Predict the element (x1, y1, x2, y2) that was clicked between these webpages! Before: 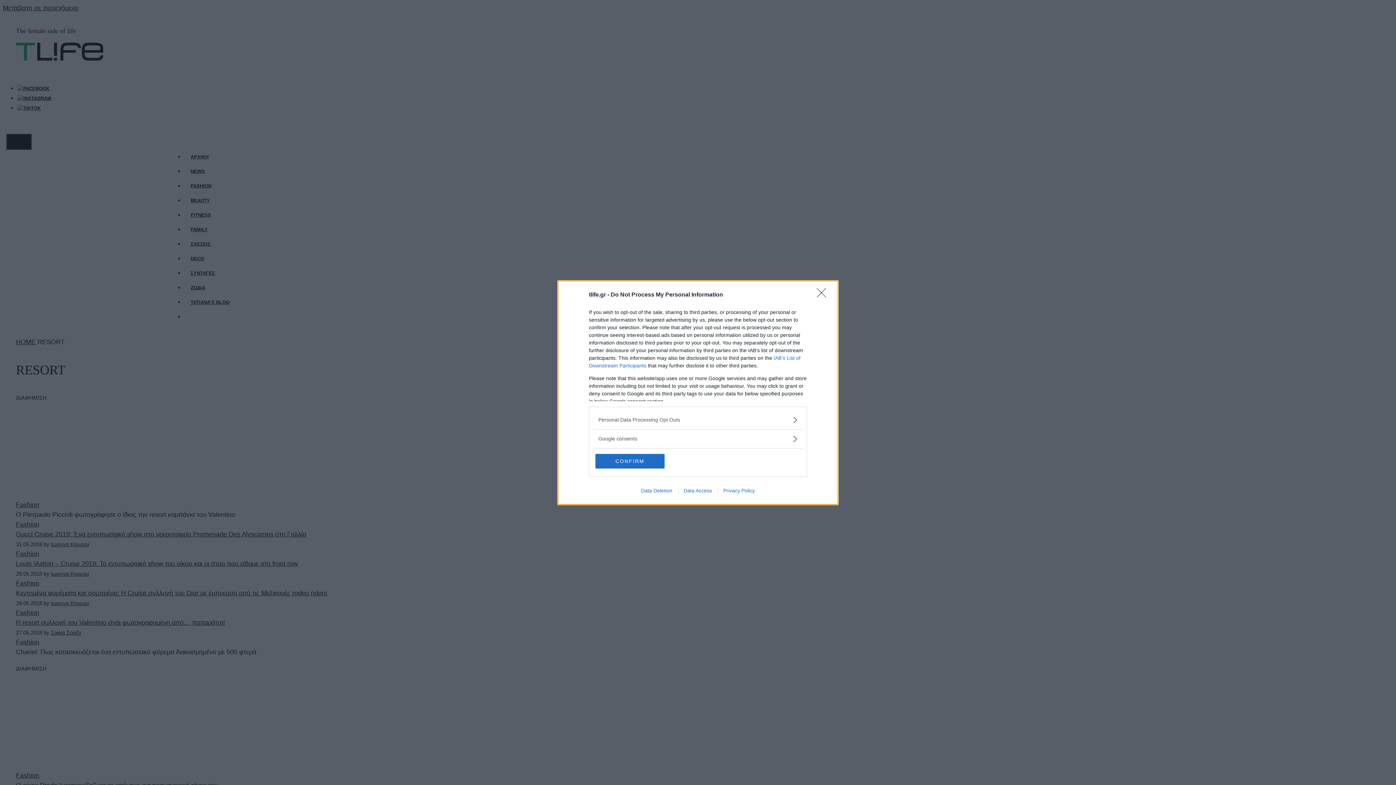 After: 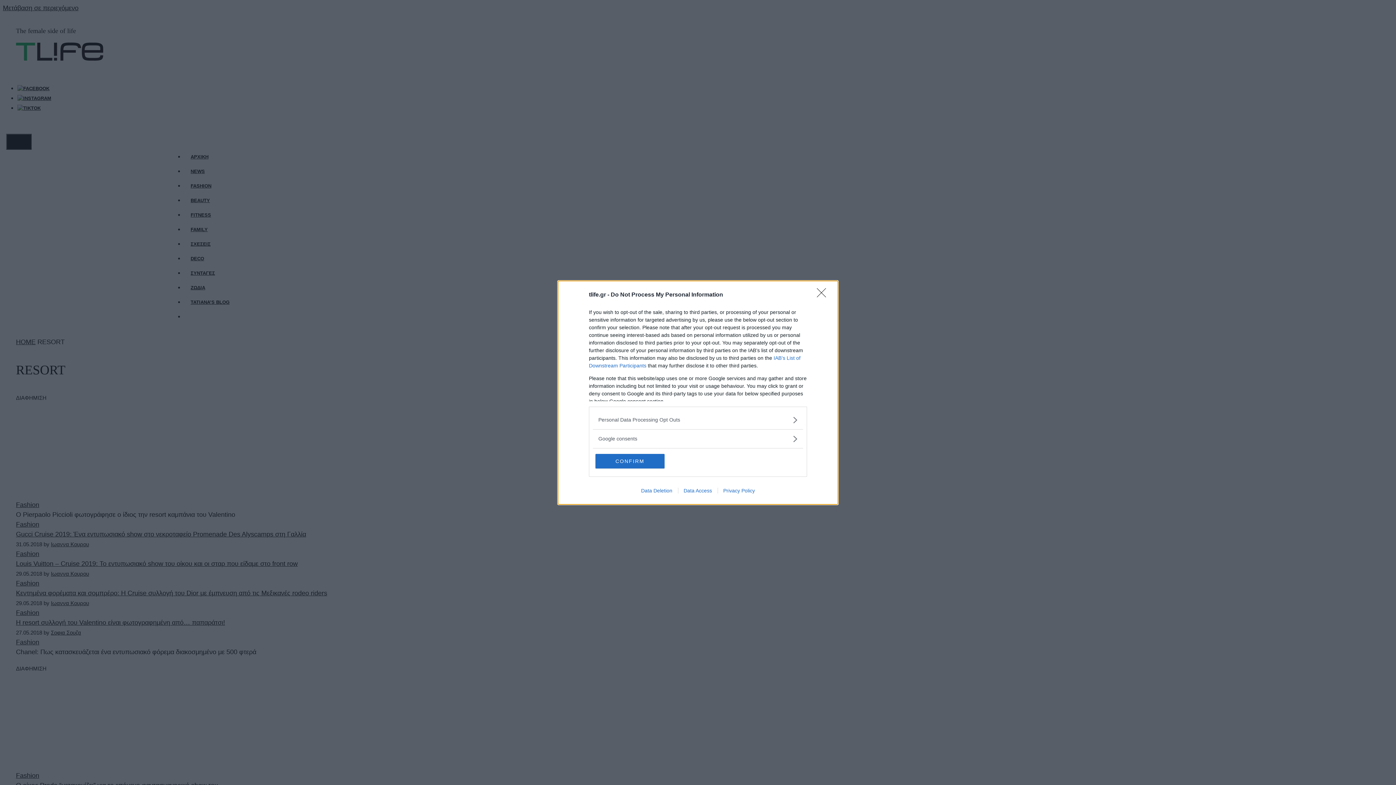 Action: bbox: (717, 487, 760, 493) label: Privacy Policy